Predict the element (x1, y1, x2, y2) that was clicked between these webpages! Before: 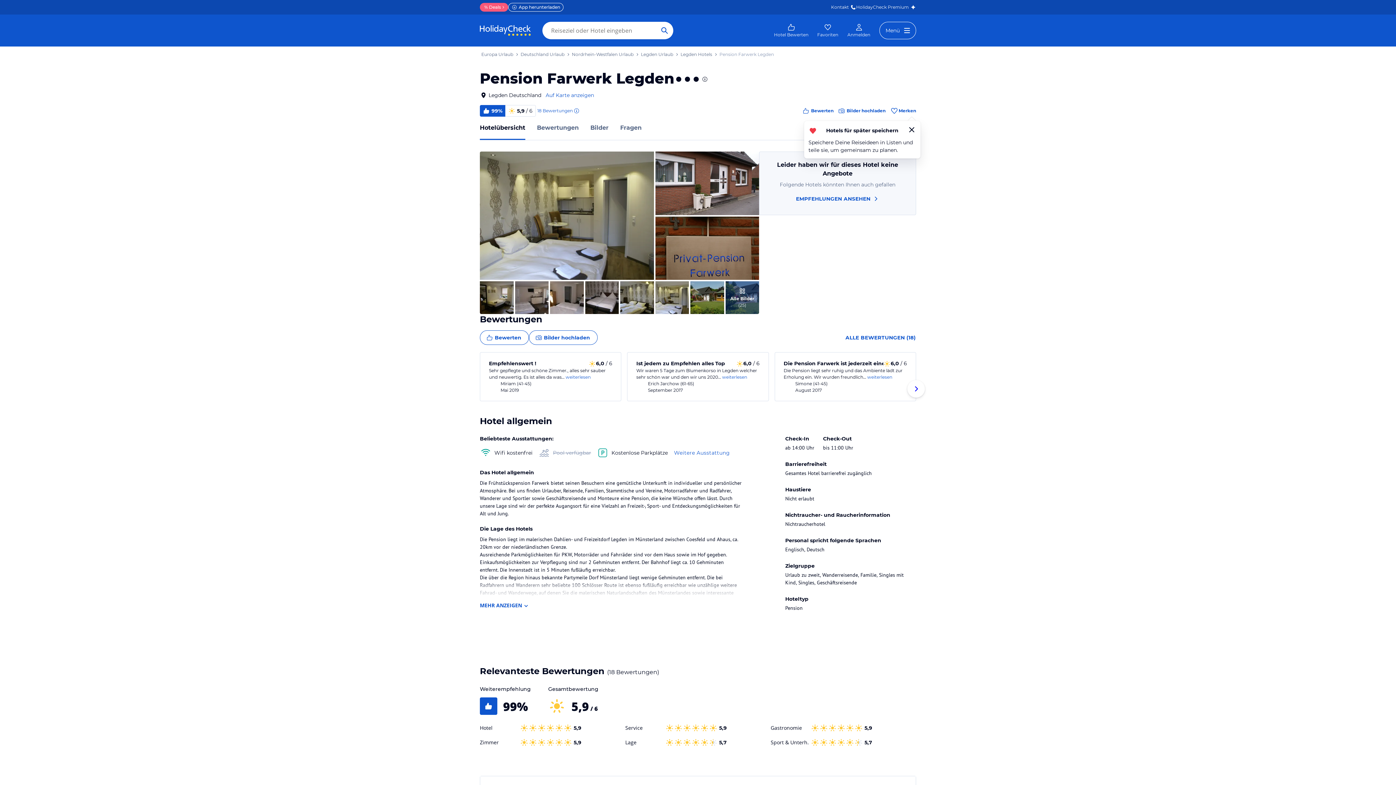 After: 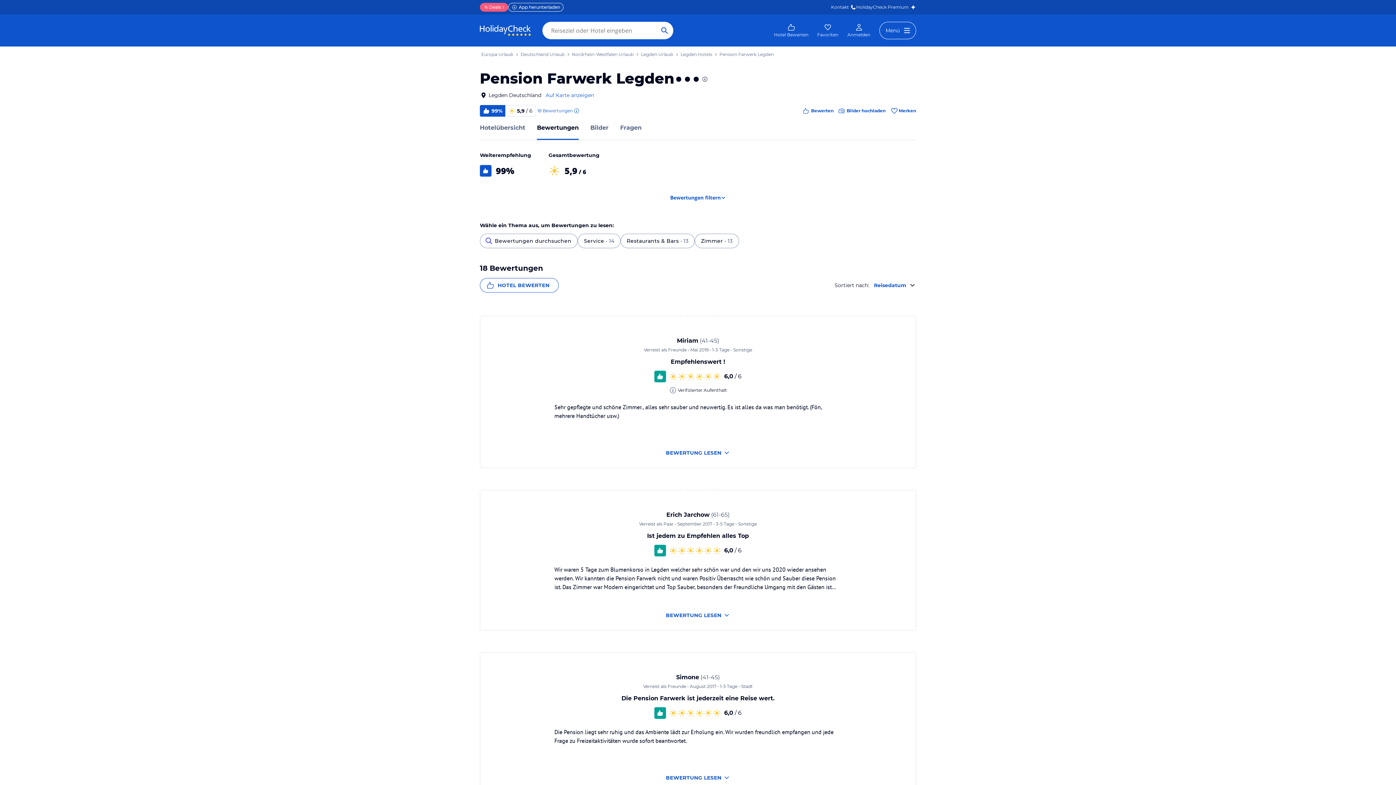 Action: bbox: (537, 123, 578, 132) label: Bewertungen